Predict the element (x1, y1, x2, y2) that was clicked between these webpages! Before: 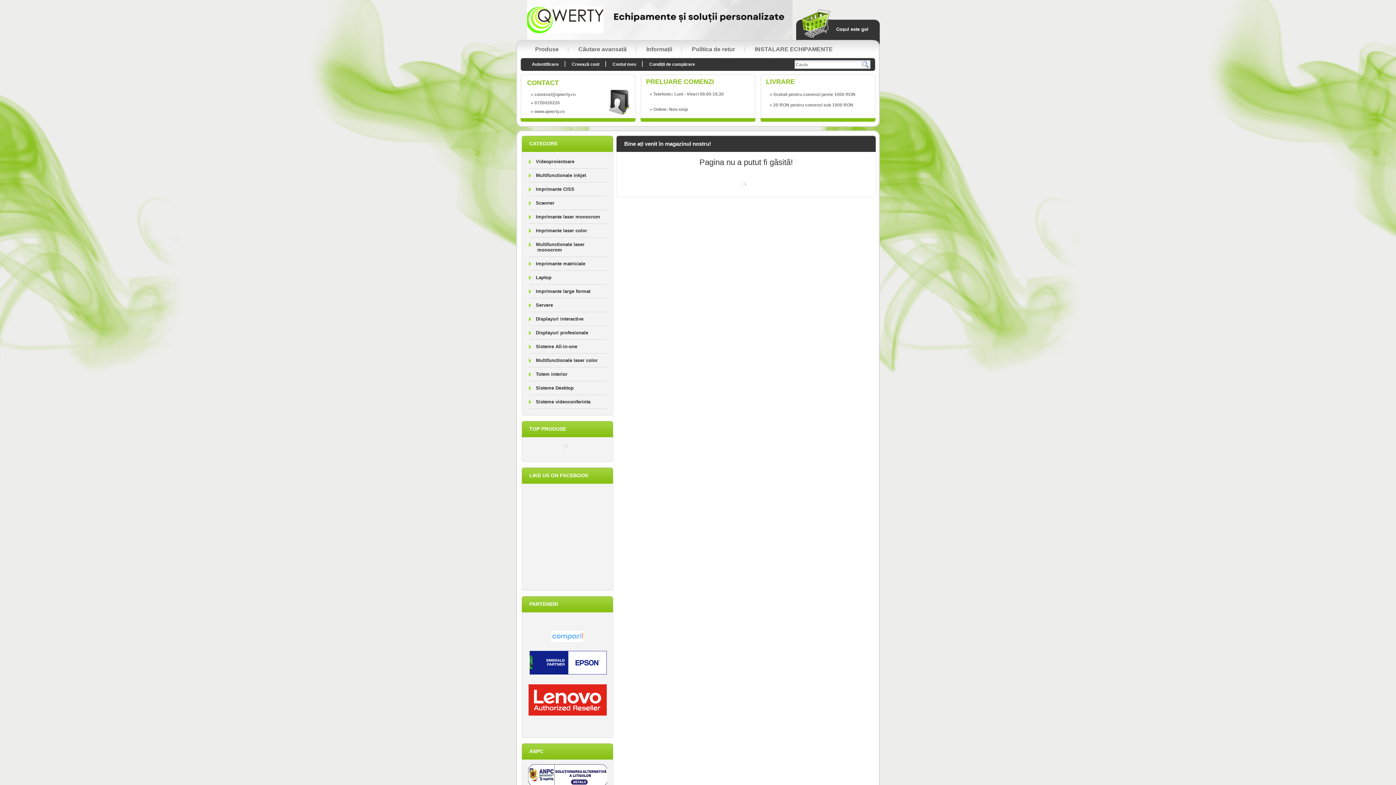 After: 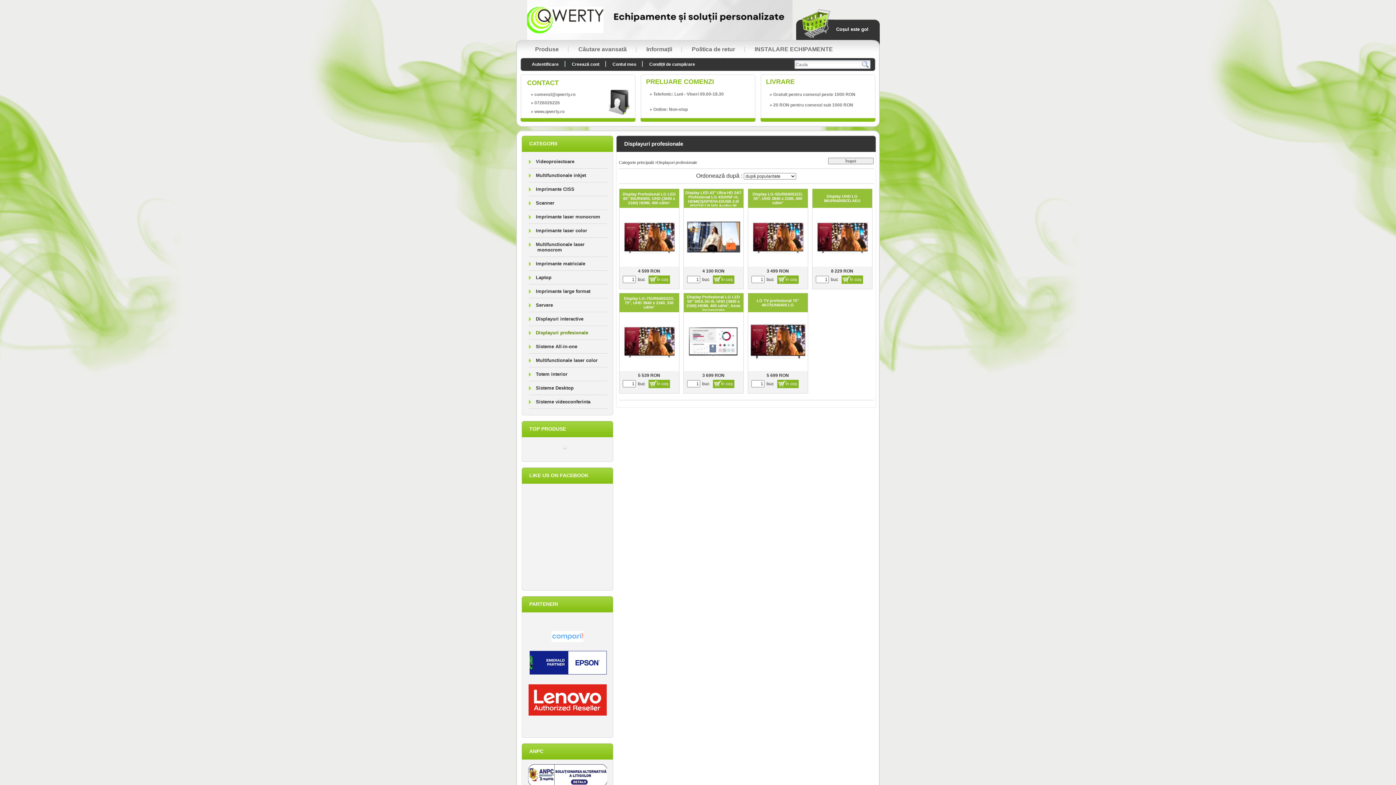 Action: label: Displayuri profesionale bbox: (536, 330, 588, 335)